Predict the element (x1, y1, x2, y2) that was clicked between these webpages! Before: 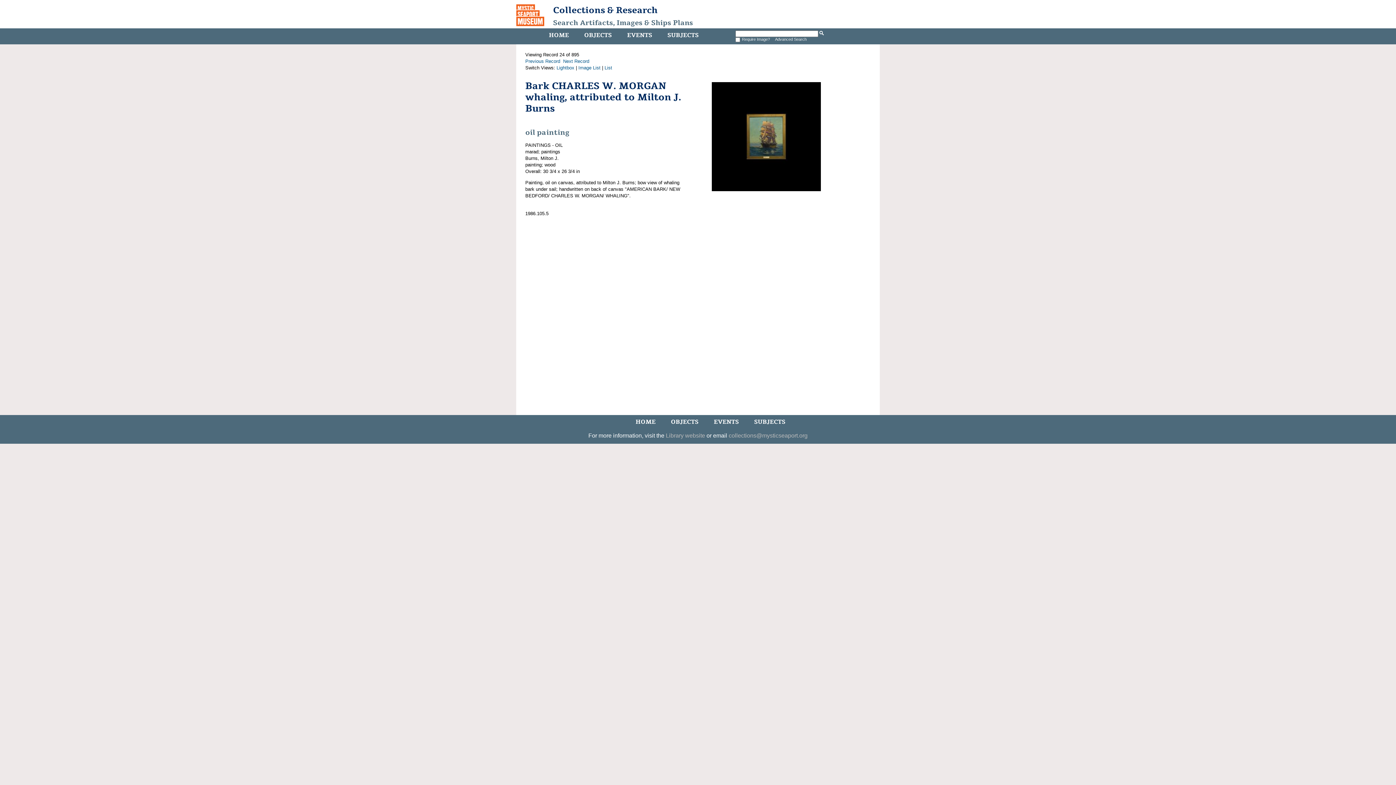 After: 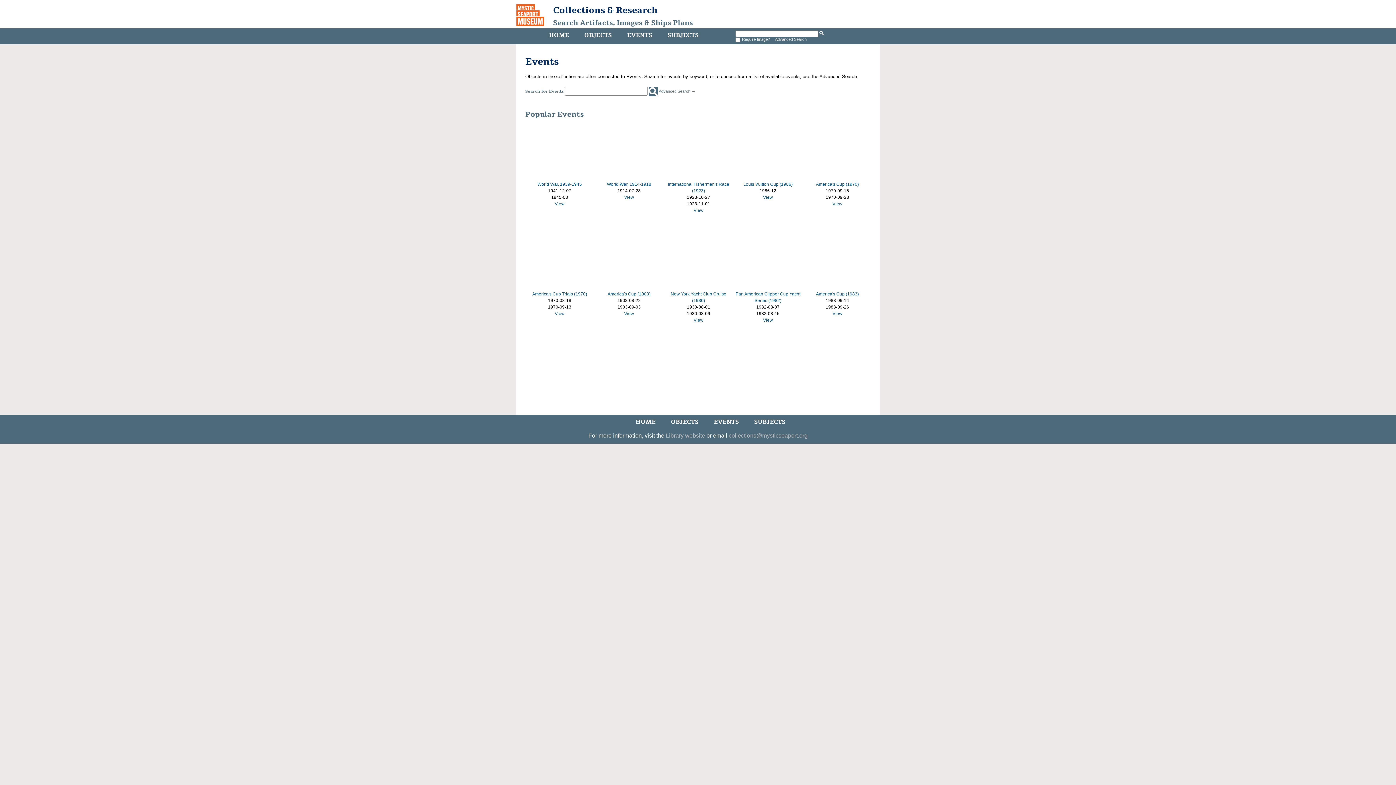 Action: label: EVENTS bbox: (625, 29, 654, 41)